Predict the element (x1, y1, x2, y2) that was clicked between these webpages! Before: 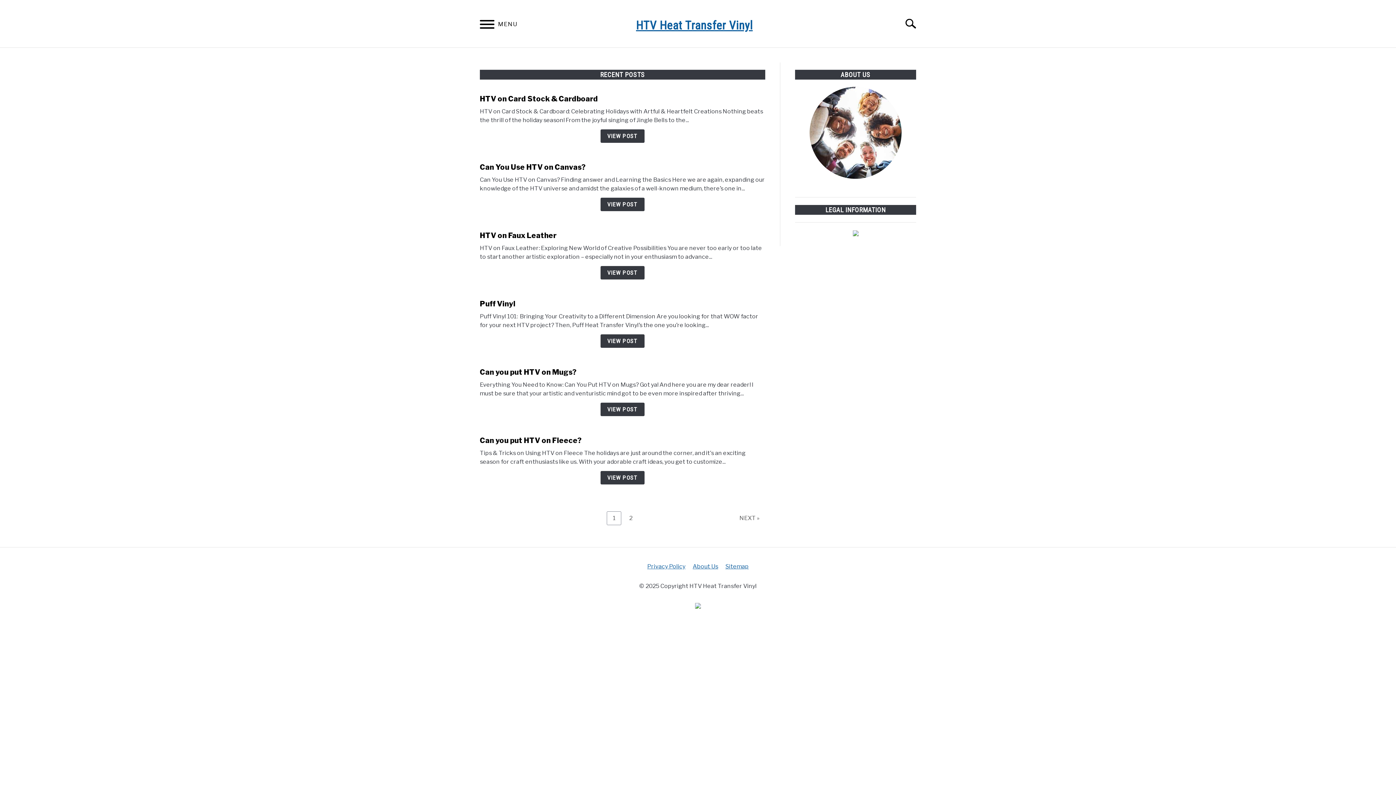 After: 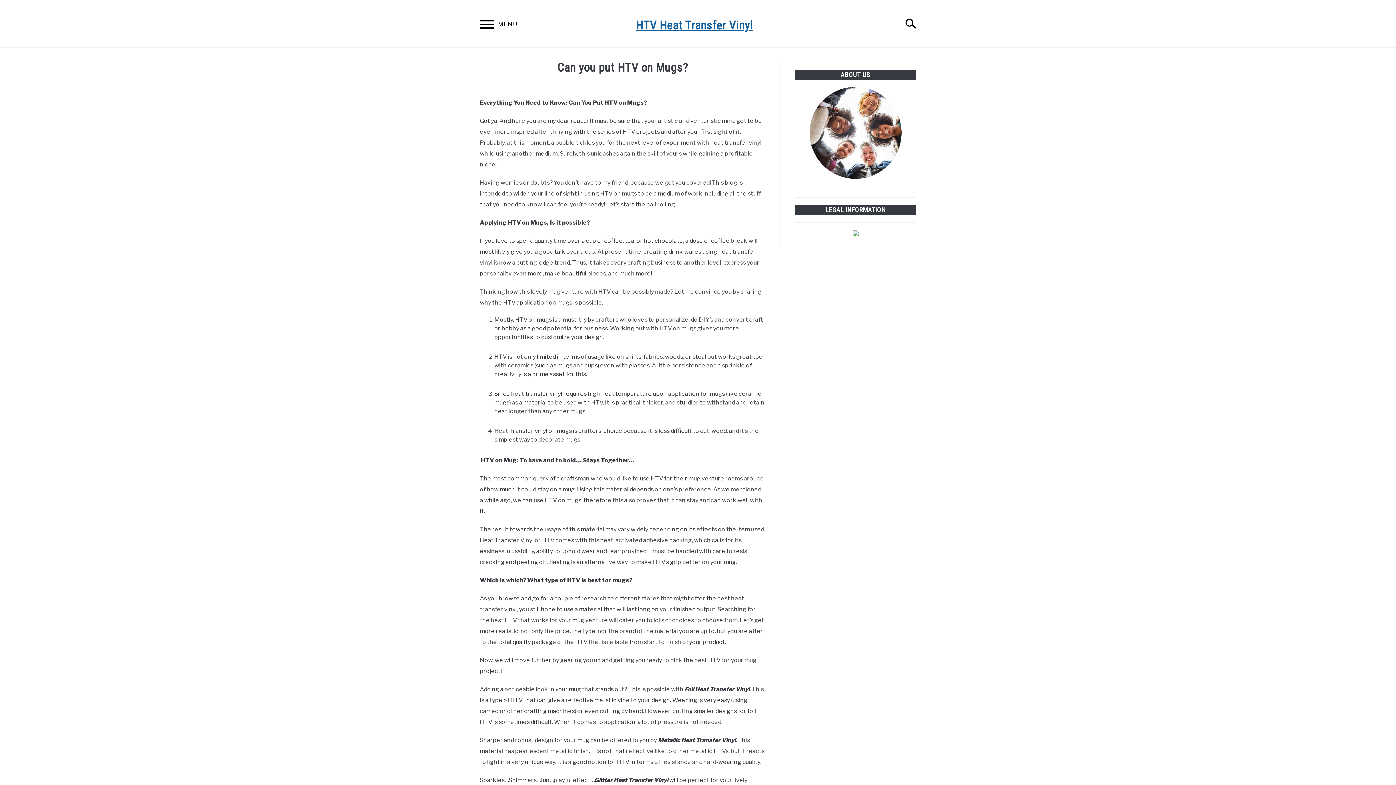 Action: bbox: (600, 402, 644, 416) label: View Post: Can you put HTV on Mugs?